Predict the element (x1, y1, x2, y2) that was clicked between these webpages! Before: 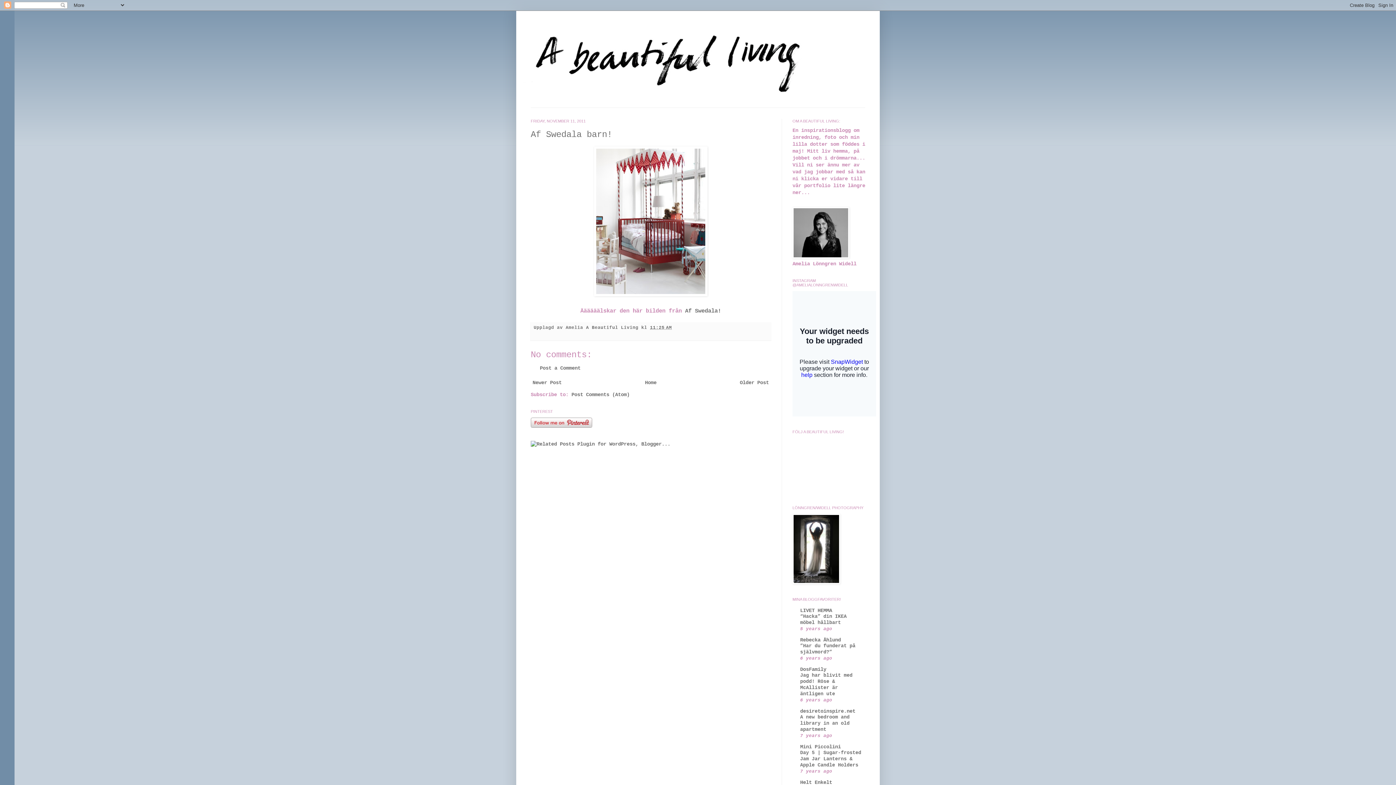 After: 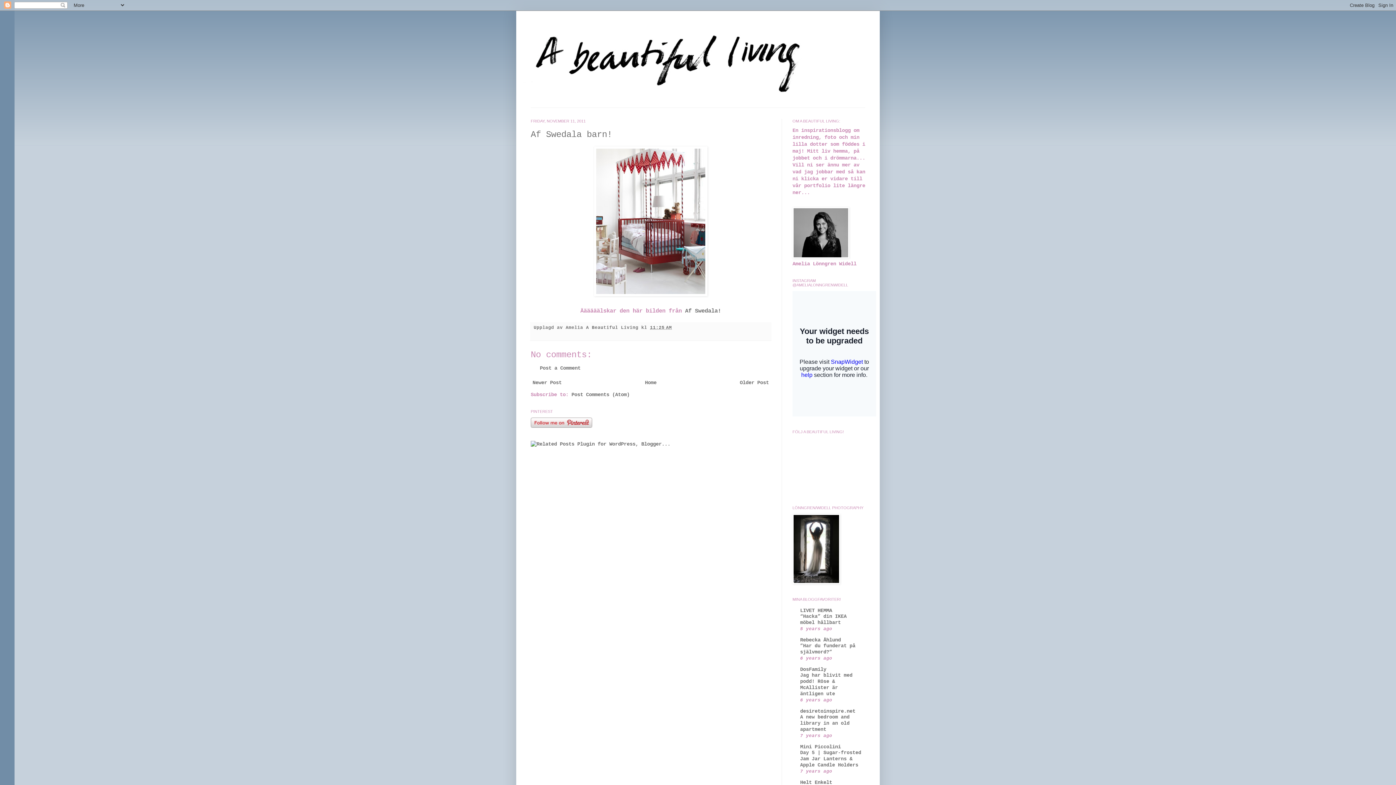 Action: label: Af Swedala barn! bbox: (530, 129, 612, 139)